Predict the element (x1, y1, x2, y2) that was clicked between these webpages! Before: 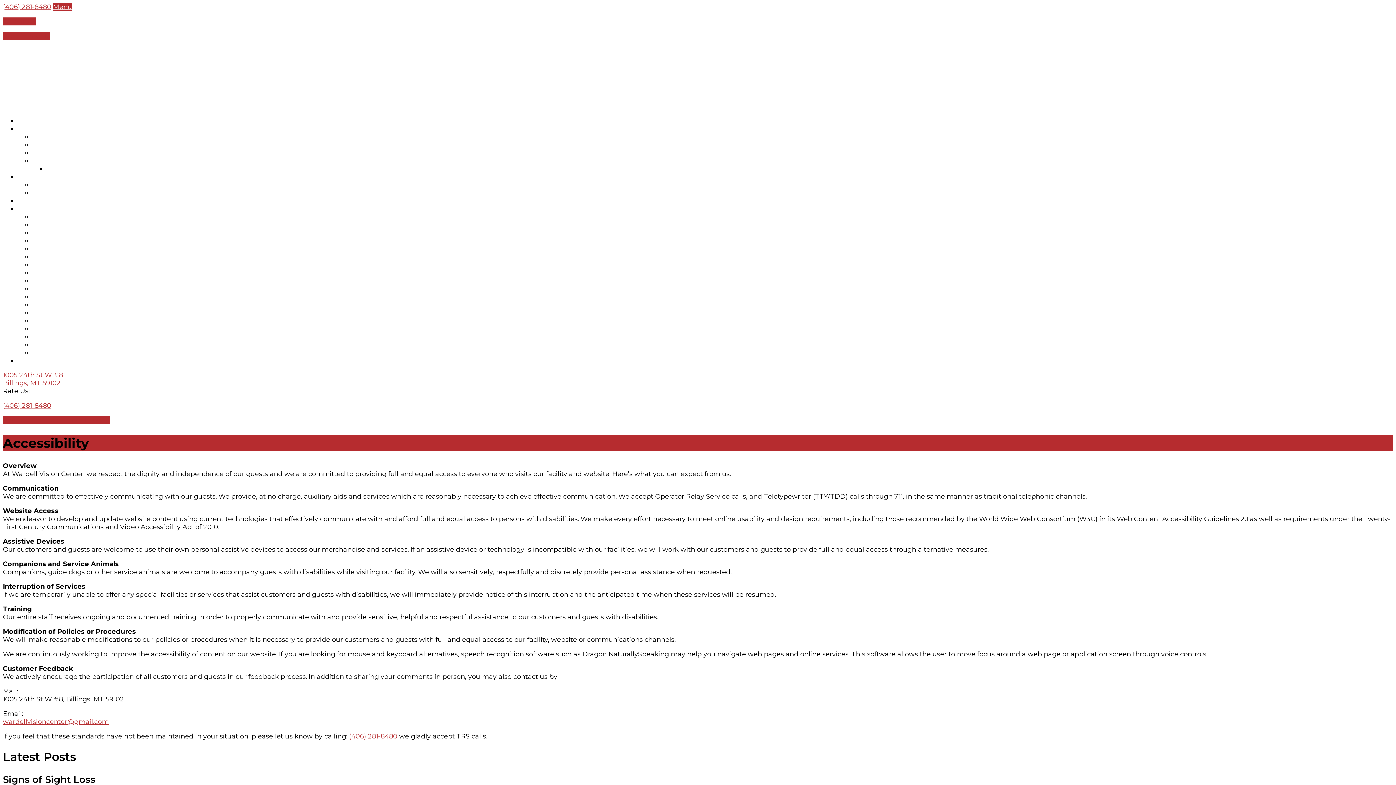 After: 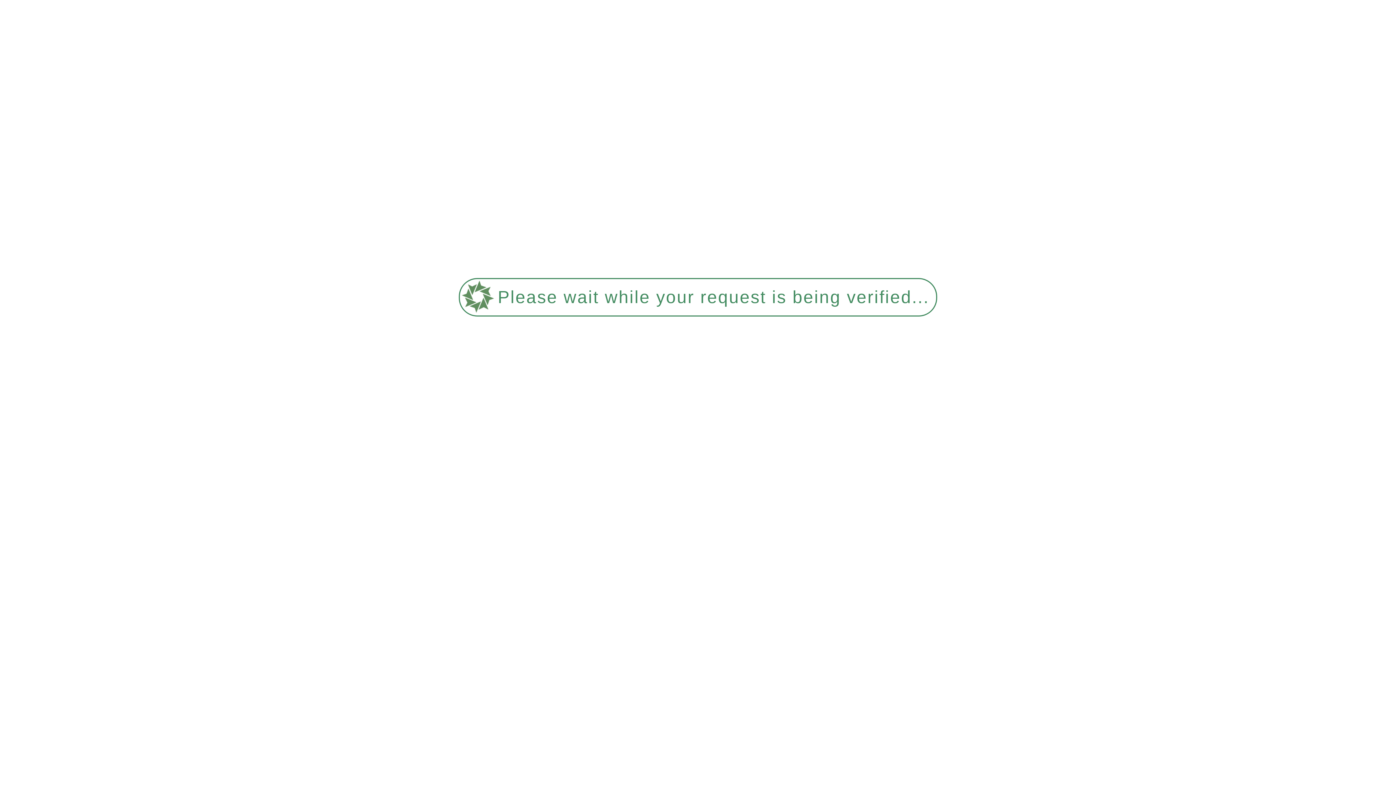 Action: label: SUNGLASSES bbox: (32, 349, 74, 356)